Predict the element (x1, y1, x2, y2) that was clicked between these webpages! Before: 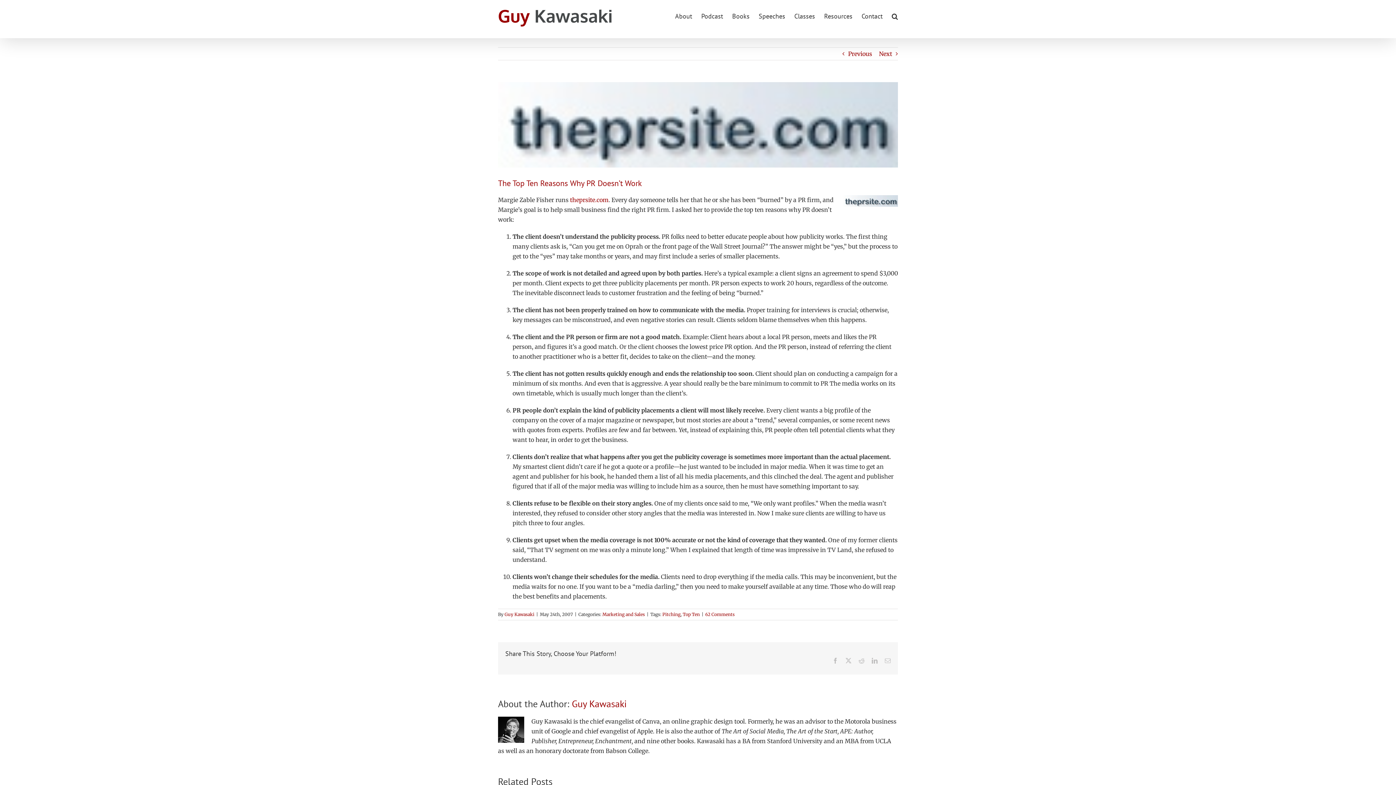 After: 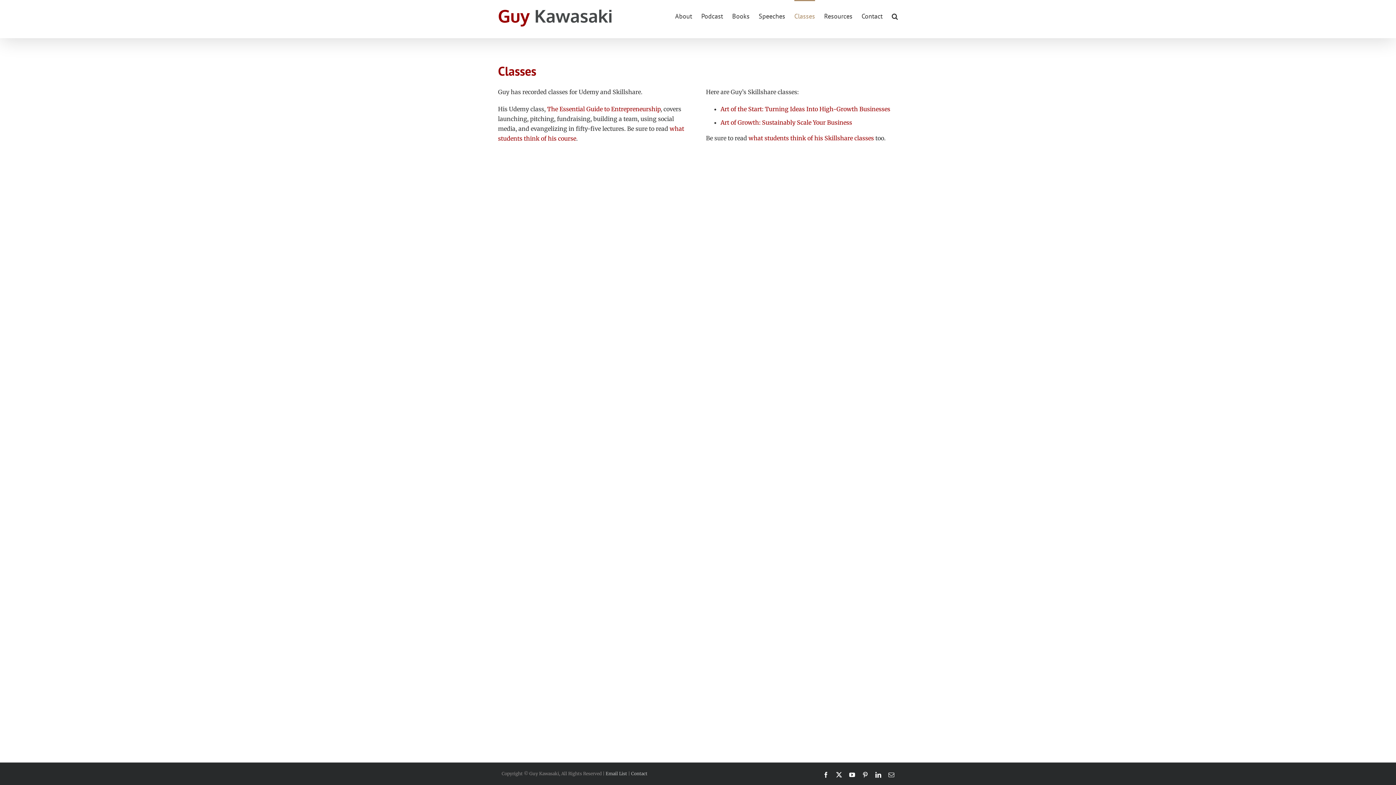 Action: bbox: (794, 0, 815, 31) label: Classes